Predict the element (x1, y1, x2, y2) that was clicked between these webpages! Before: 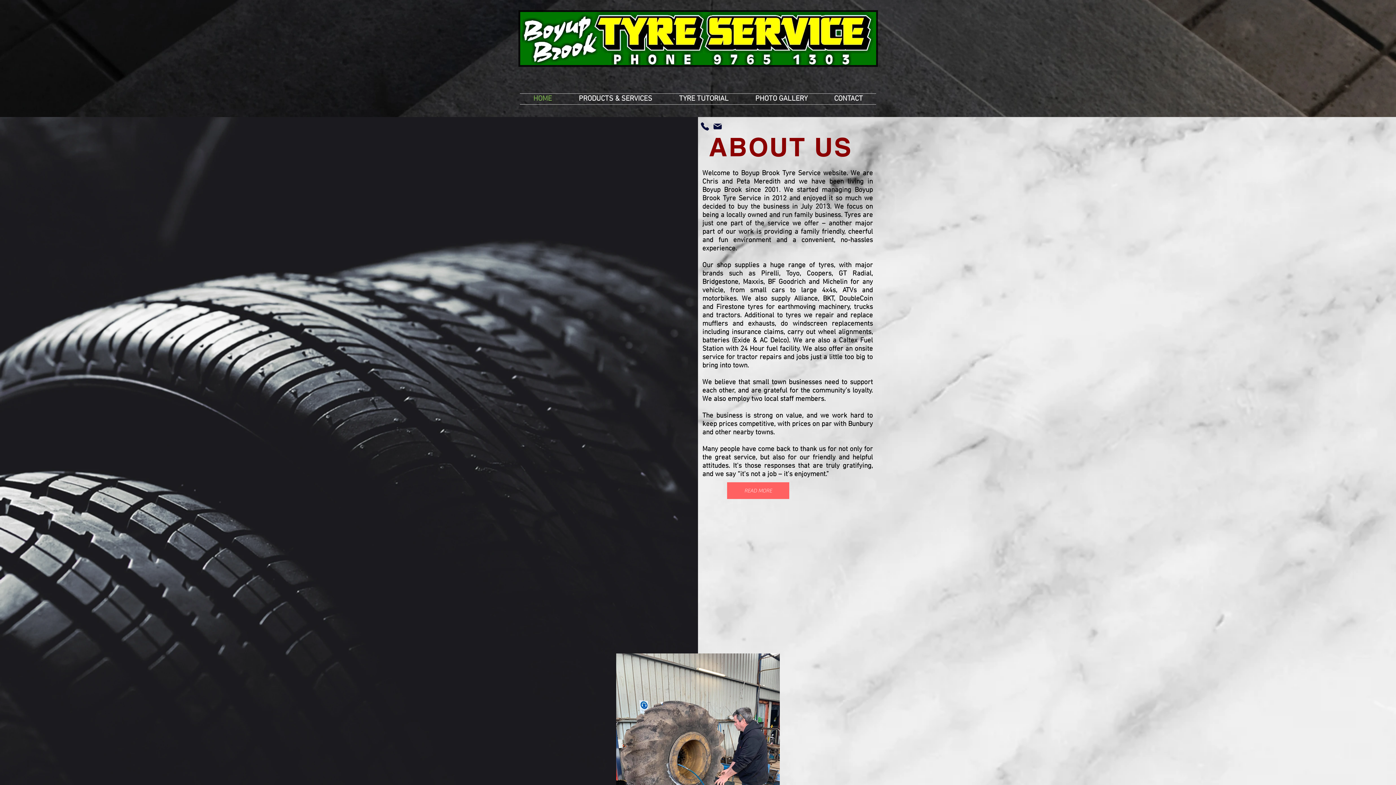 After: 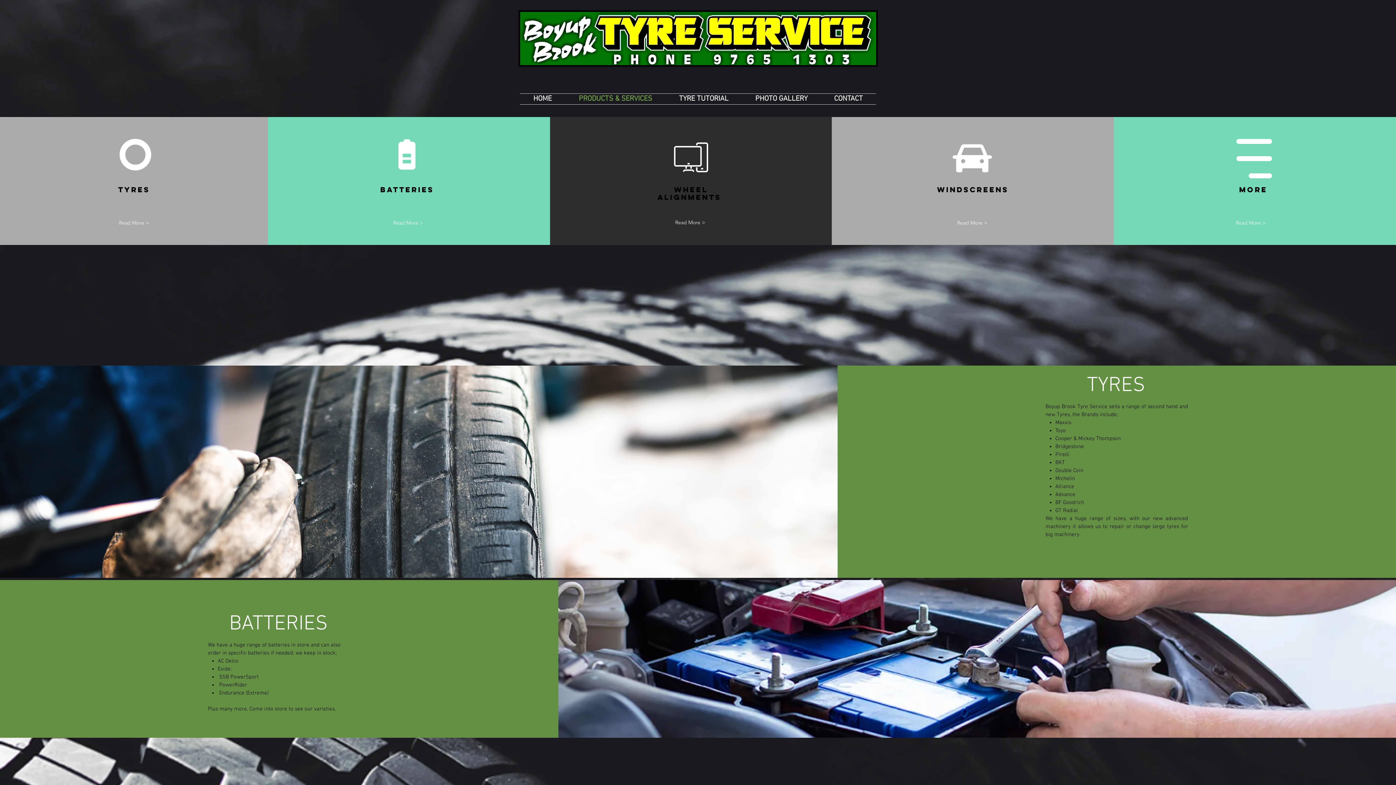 Action: bbox: (565, 93, 665, 104) label: PRODUCTS & SERVICES